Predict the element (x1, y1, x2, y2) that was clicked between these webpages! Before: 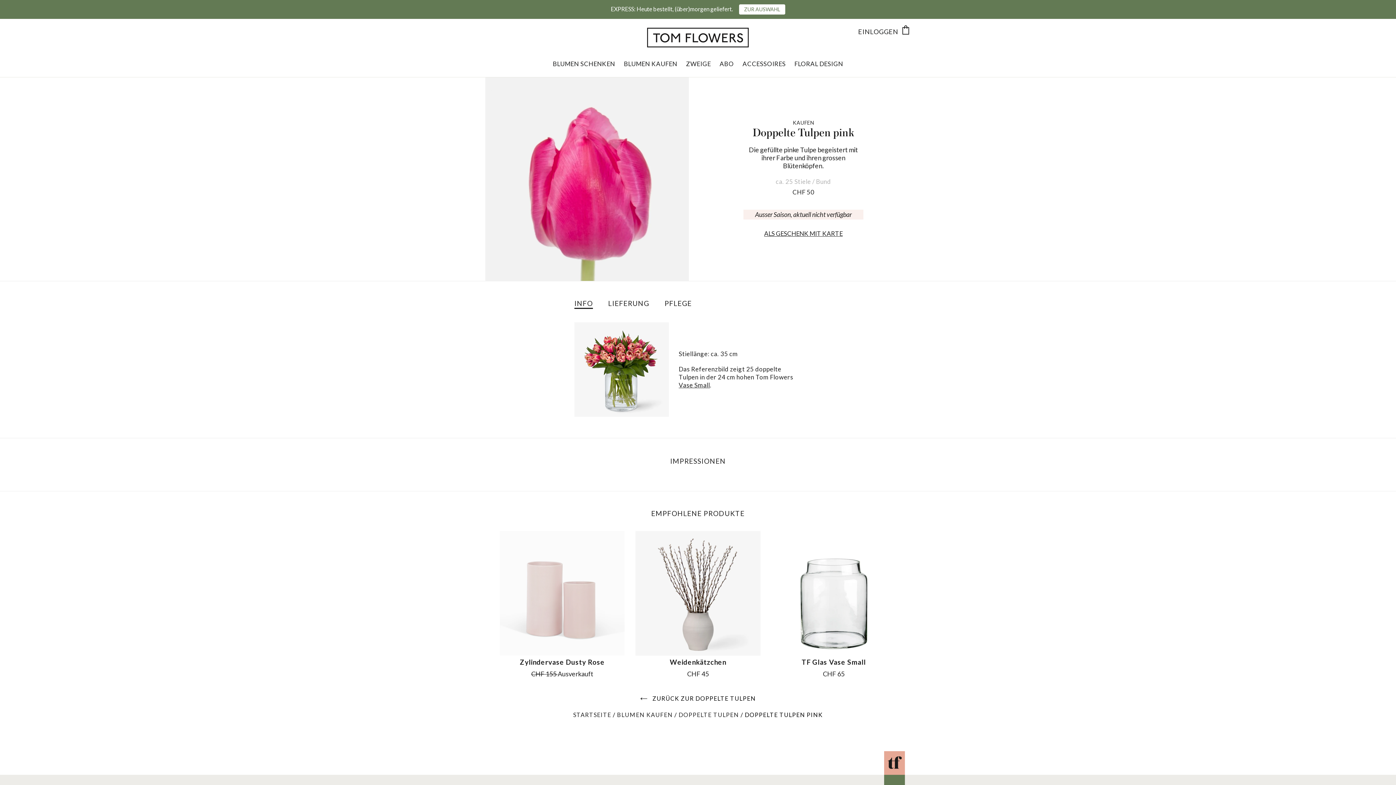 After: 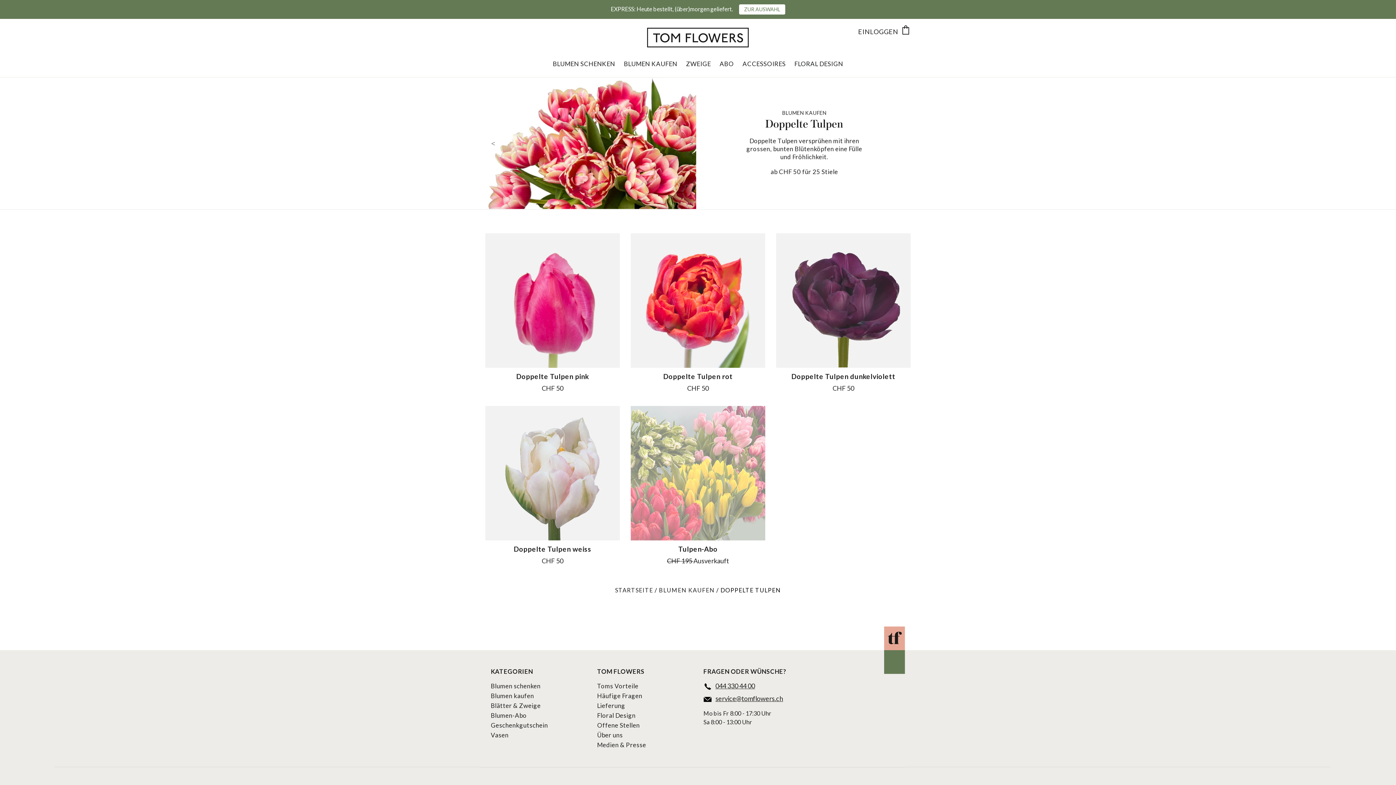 Action: bbox: (678, 711, 739, 718) label: DOPPELTE TULPEN